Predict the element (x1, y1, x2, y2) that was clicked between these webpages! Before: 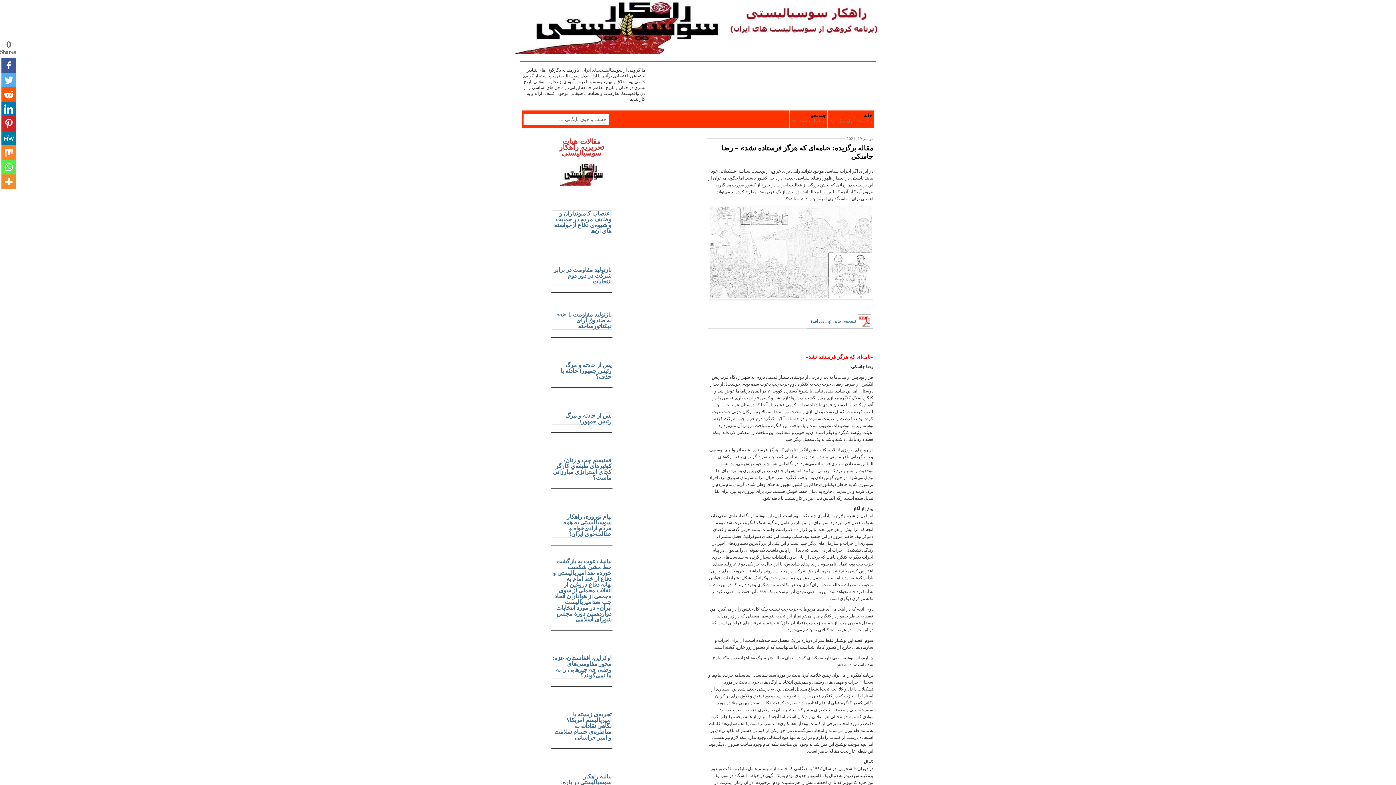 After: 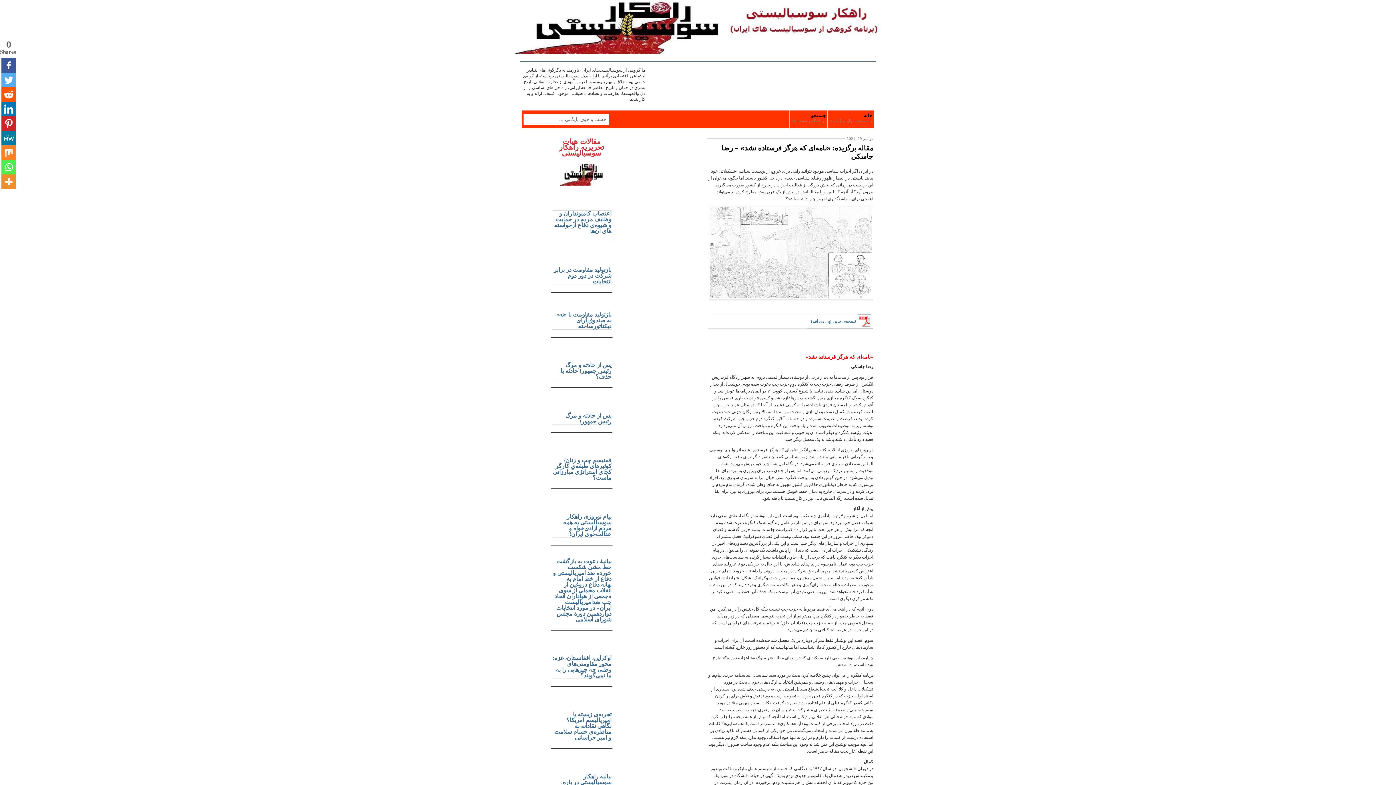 Action: bbox: (1, 72, 16, 87) label: Twitter